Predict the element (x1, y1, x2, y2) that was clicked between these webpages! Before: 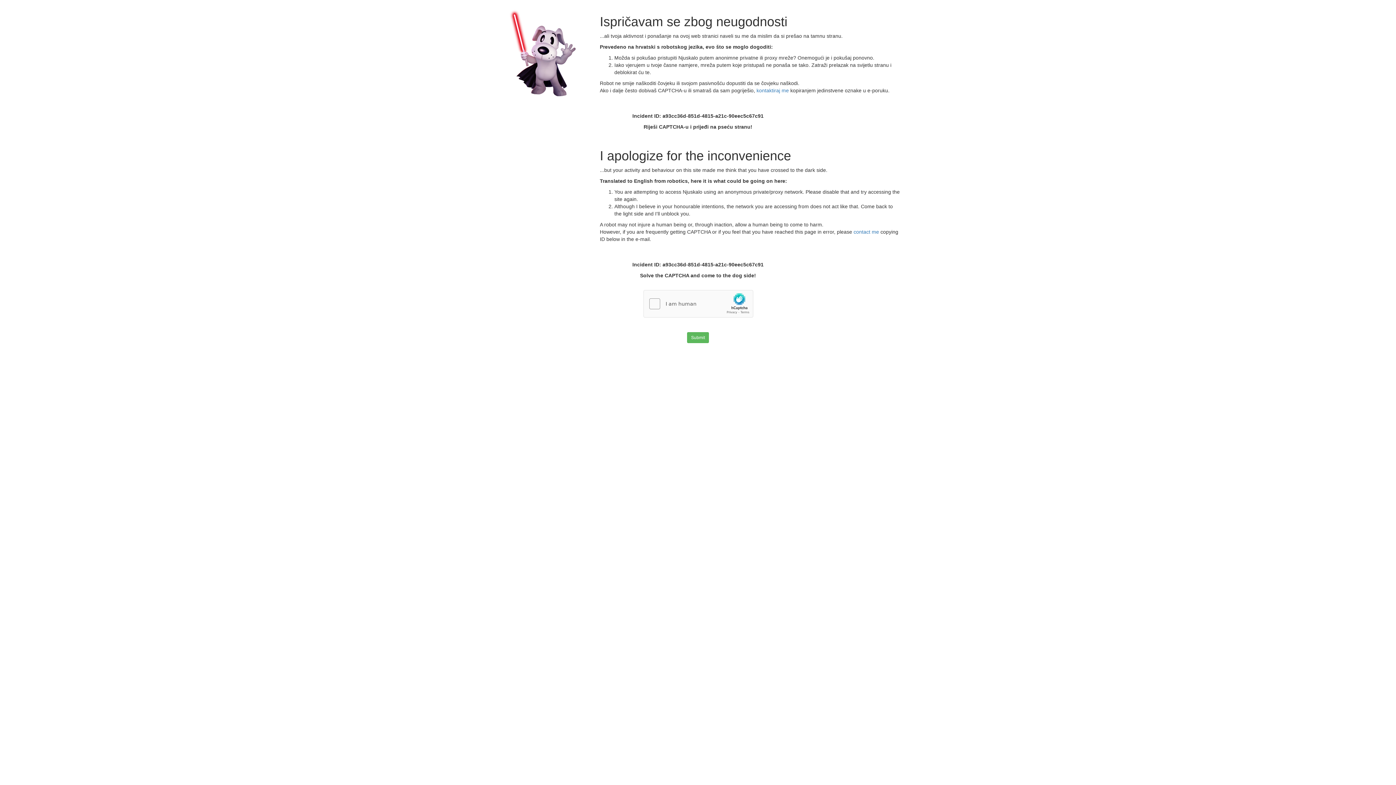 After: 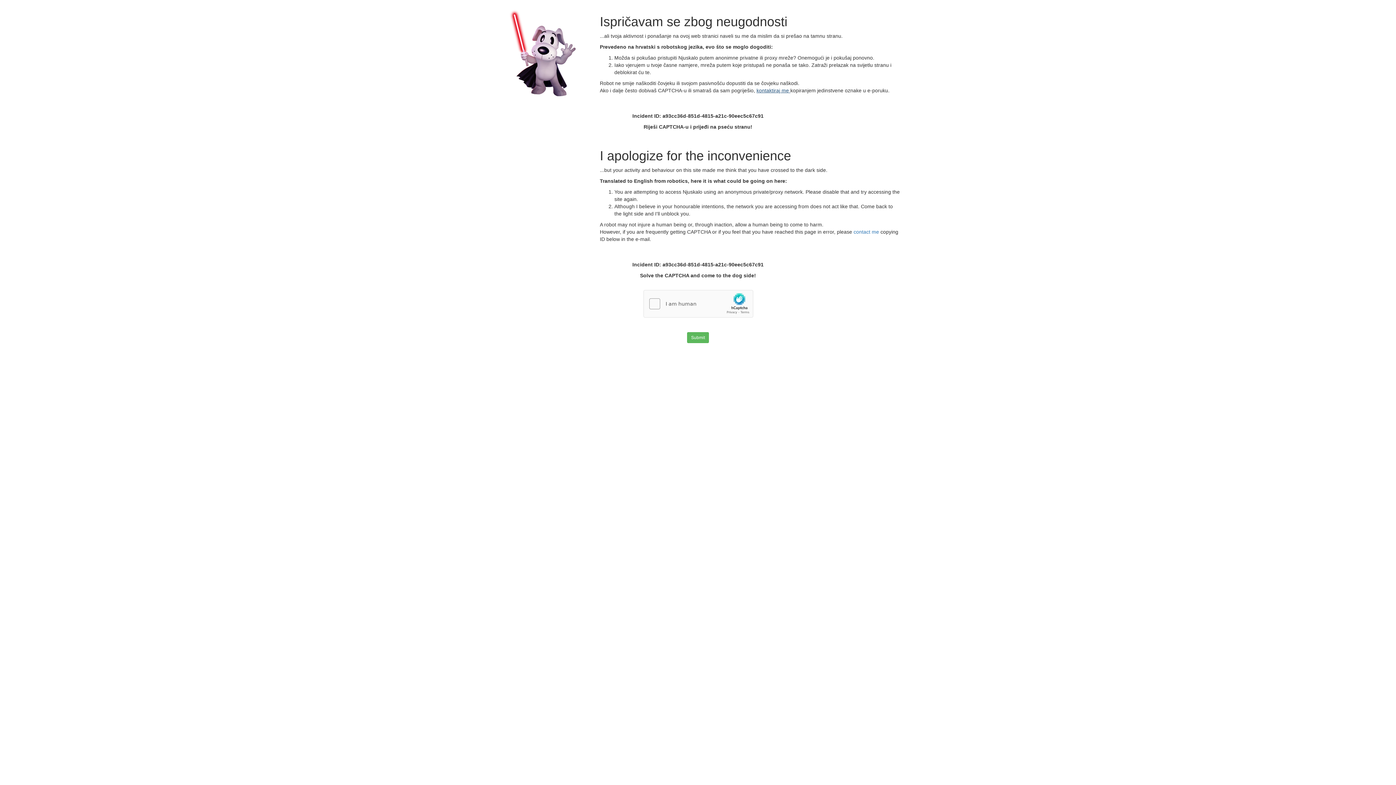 Action: bbox: (756, 87, 790, 93) label: kontaktiraj me 